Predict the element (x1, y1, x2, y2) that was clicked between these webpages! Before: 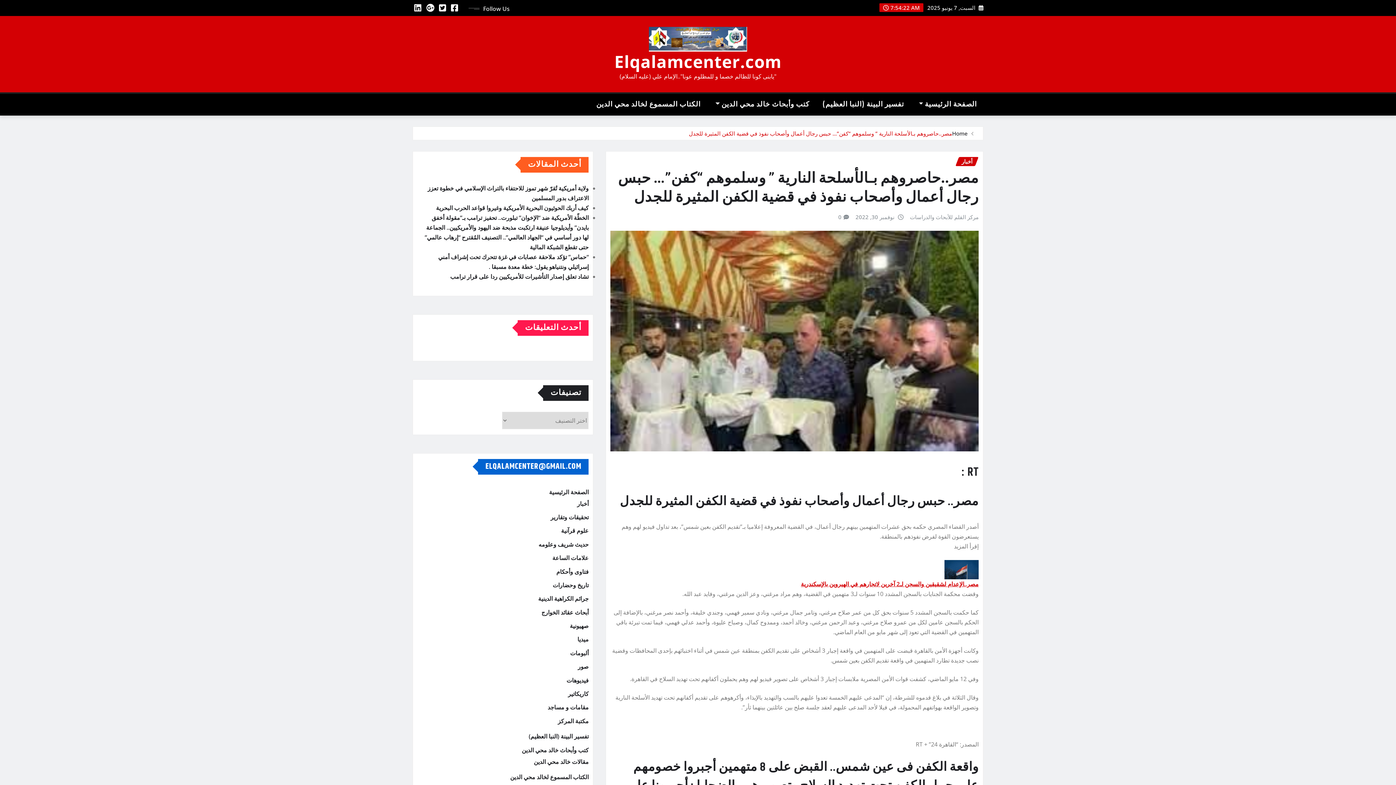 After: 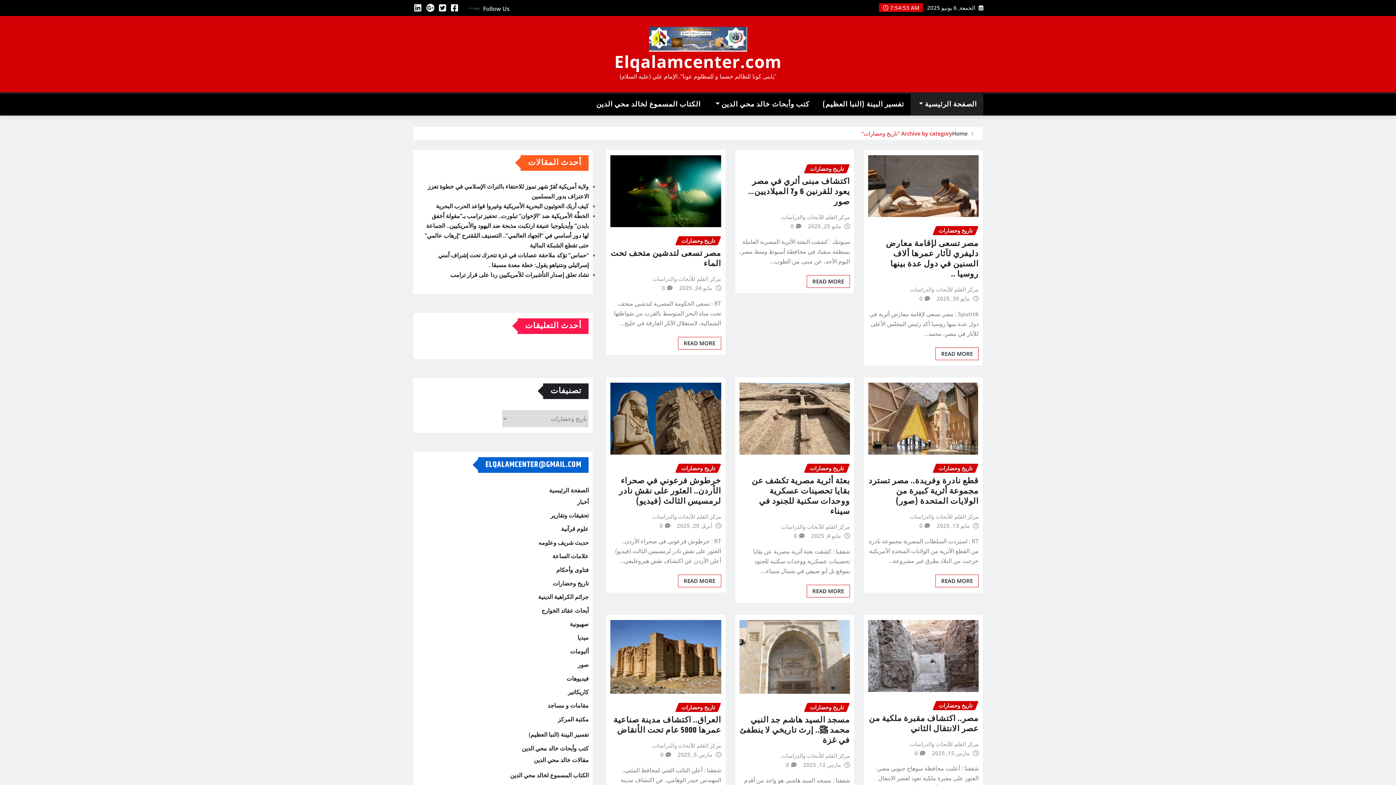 Action: bbox: (552, 579, 588, 591) label: تاريخ وحضارات